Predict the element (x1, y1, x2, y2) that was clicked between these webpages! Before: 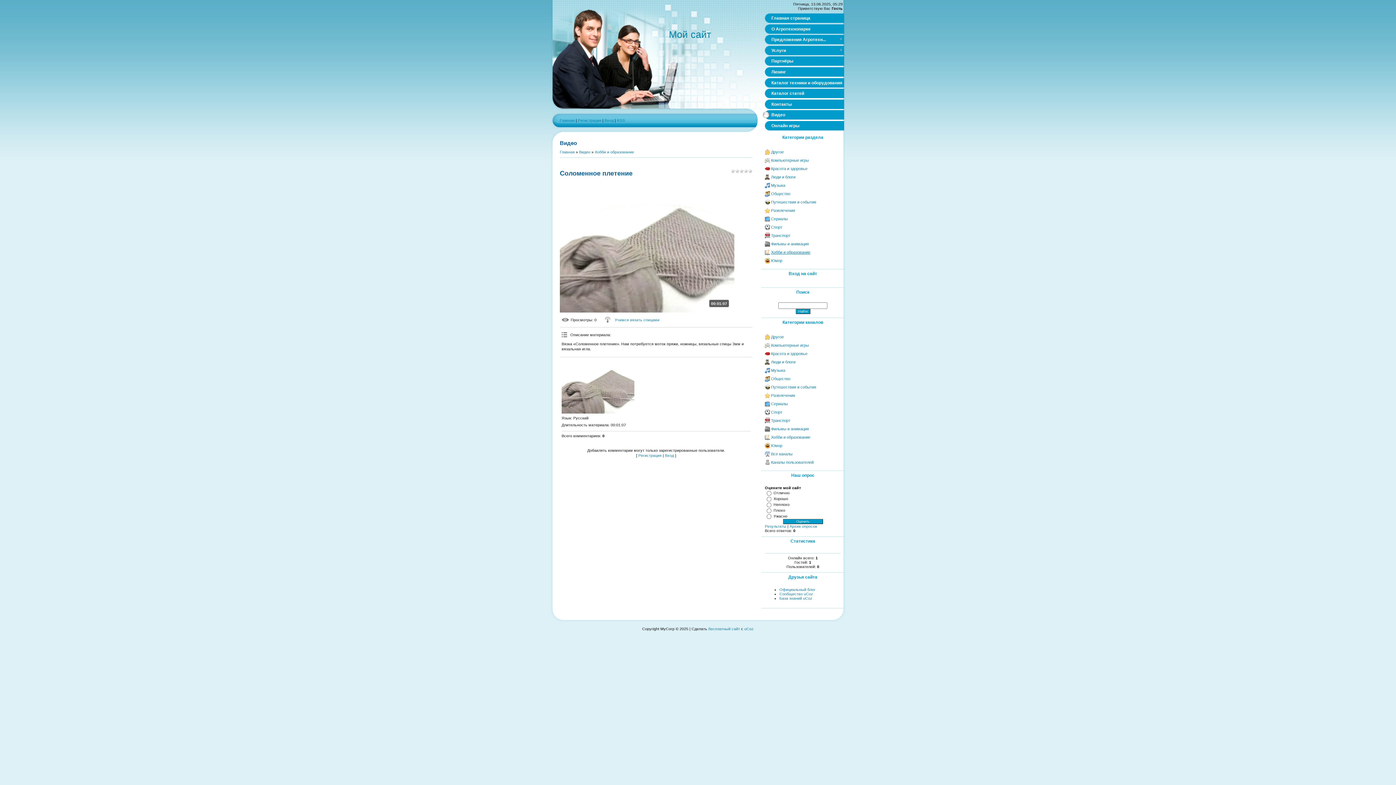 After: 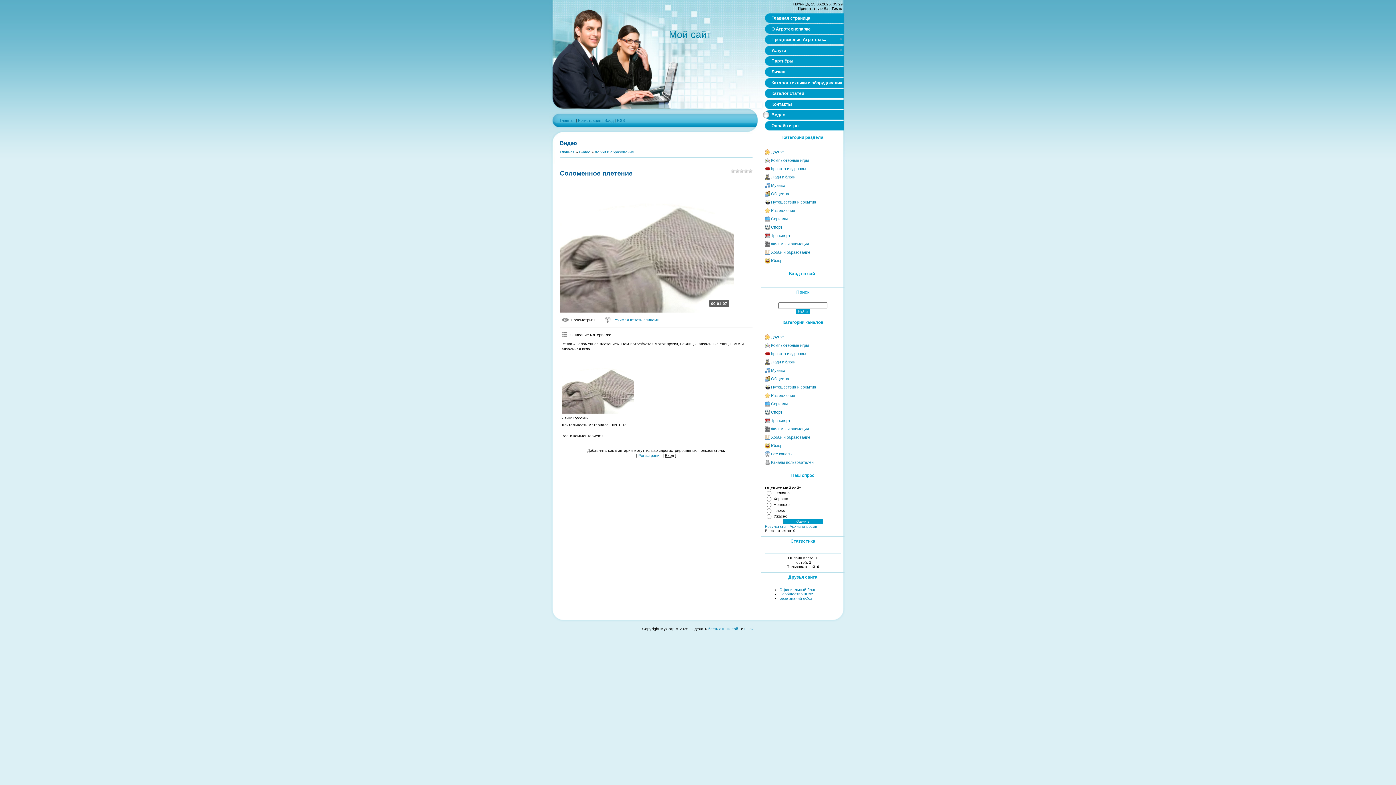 Action: label: Вход bbox: (665, 453, 674, 457)